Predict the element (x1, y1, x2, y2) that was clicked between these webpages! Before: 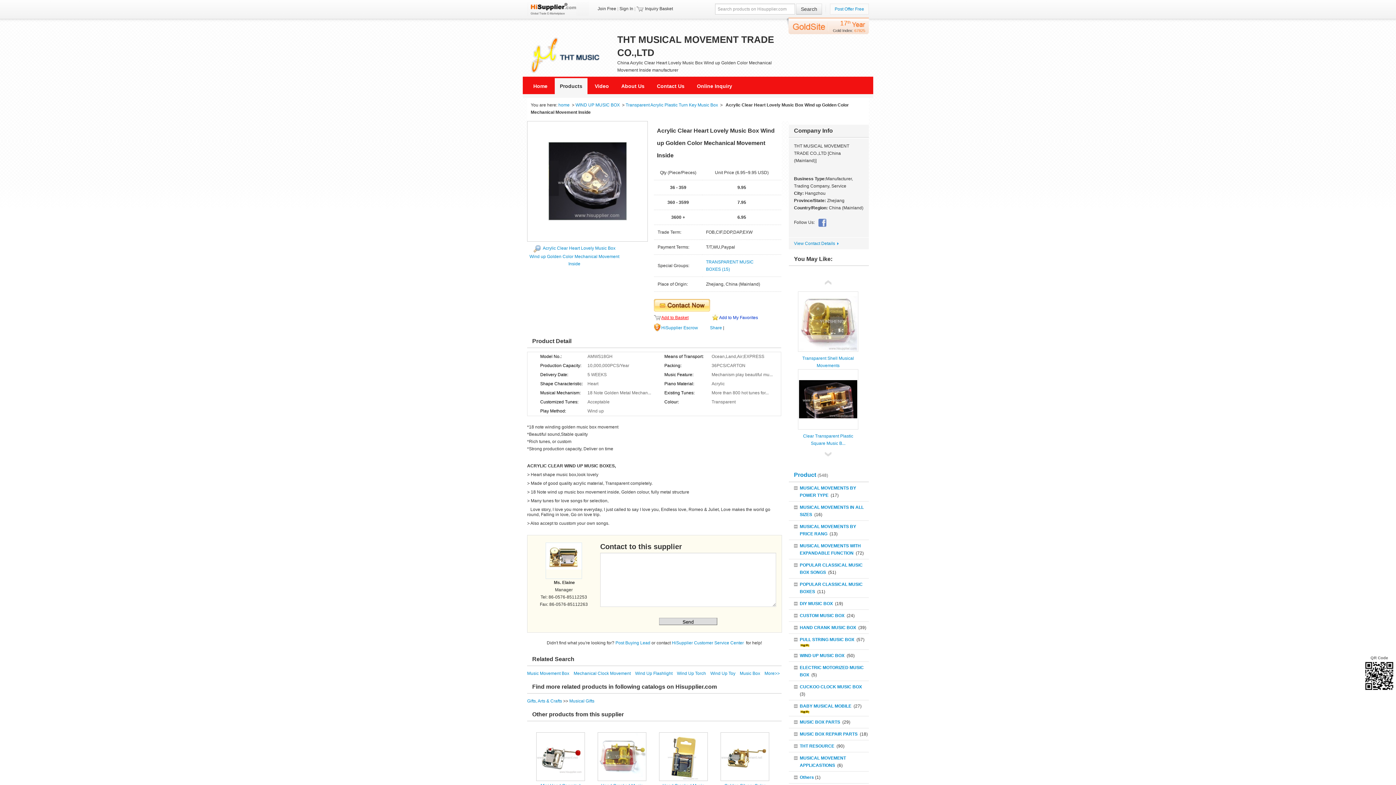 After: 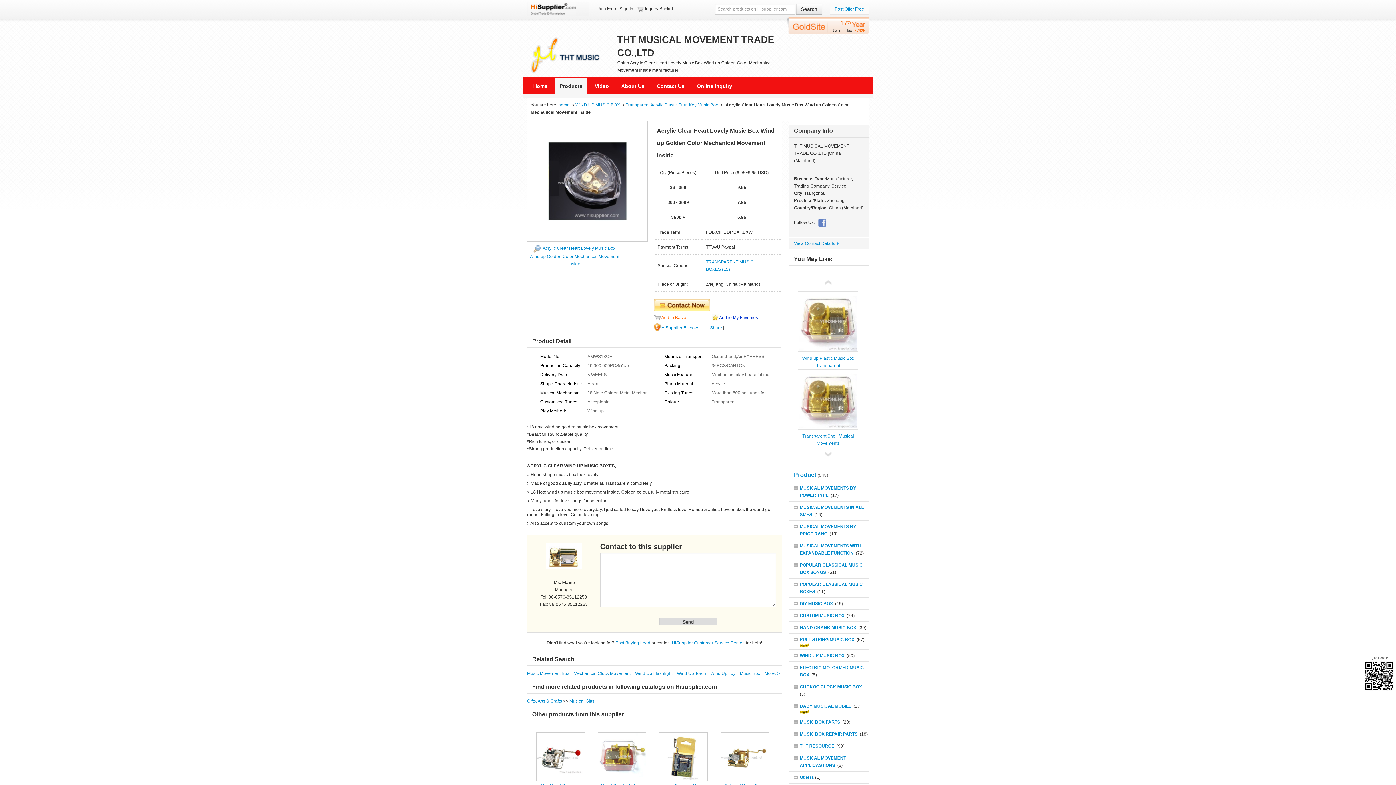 Action: label: Add to Basket bbox: (654, 315, 688, 320)